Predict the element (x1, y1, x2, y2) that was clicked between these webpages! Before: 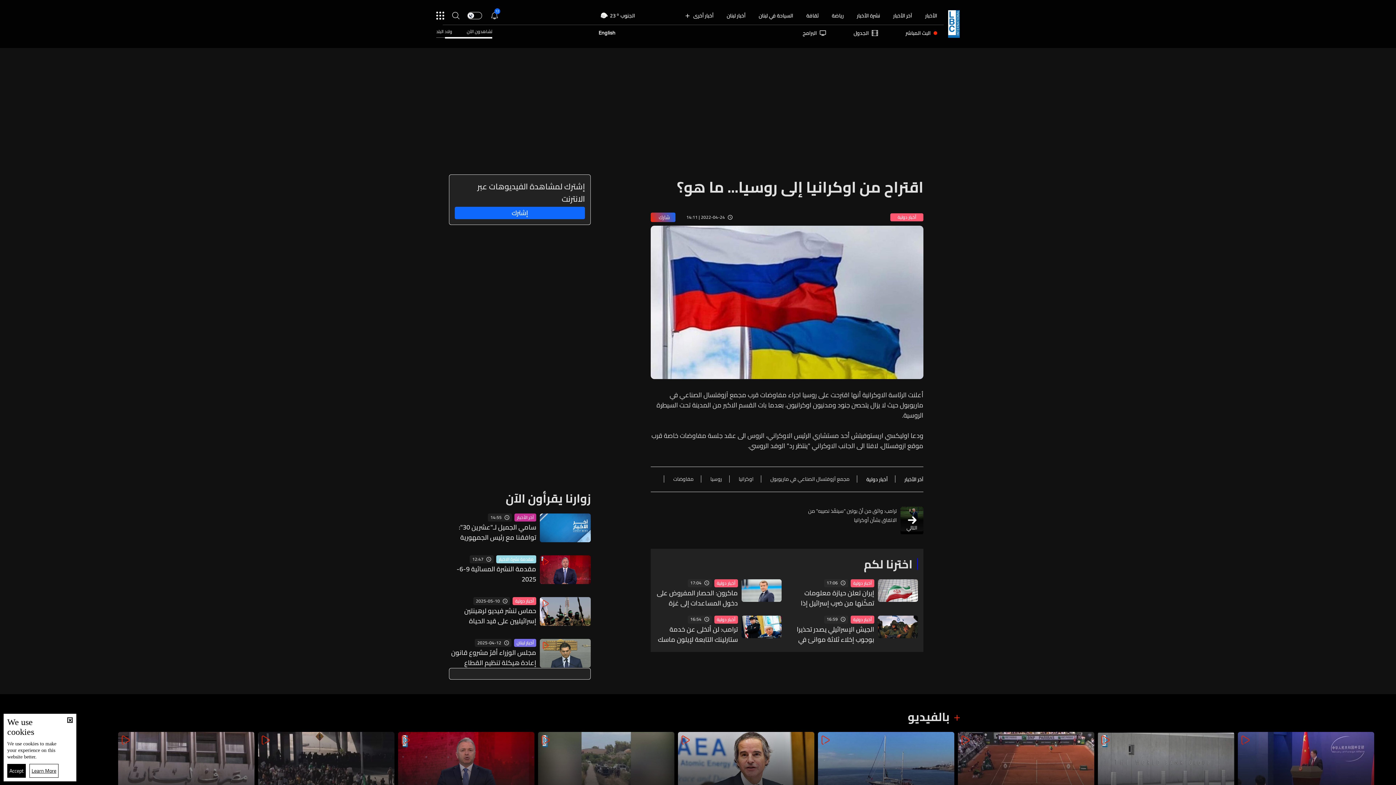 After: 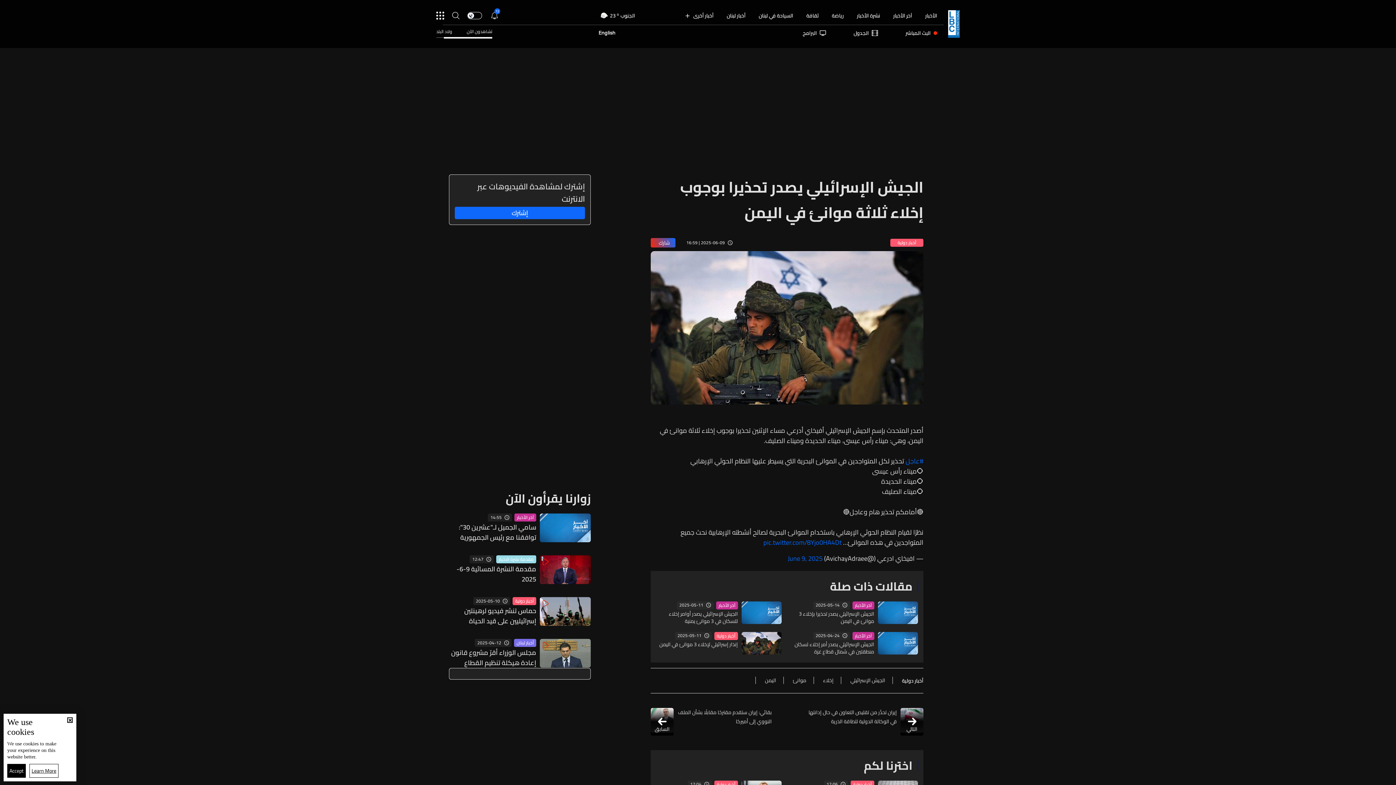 Action: label: الجيش الإسرائيلي يصدر تحذيرا بوجوب إخلاء ثلاثة موانئ في اليمن bbox: (792, 624, 874, 645)